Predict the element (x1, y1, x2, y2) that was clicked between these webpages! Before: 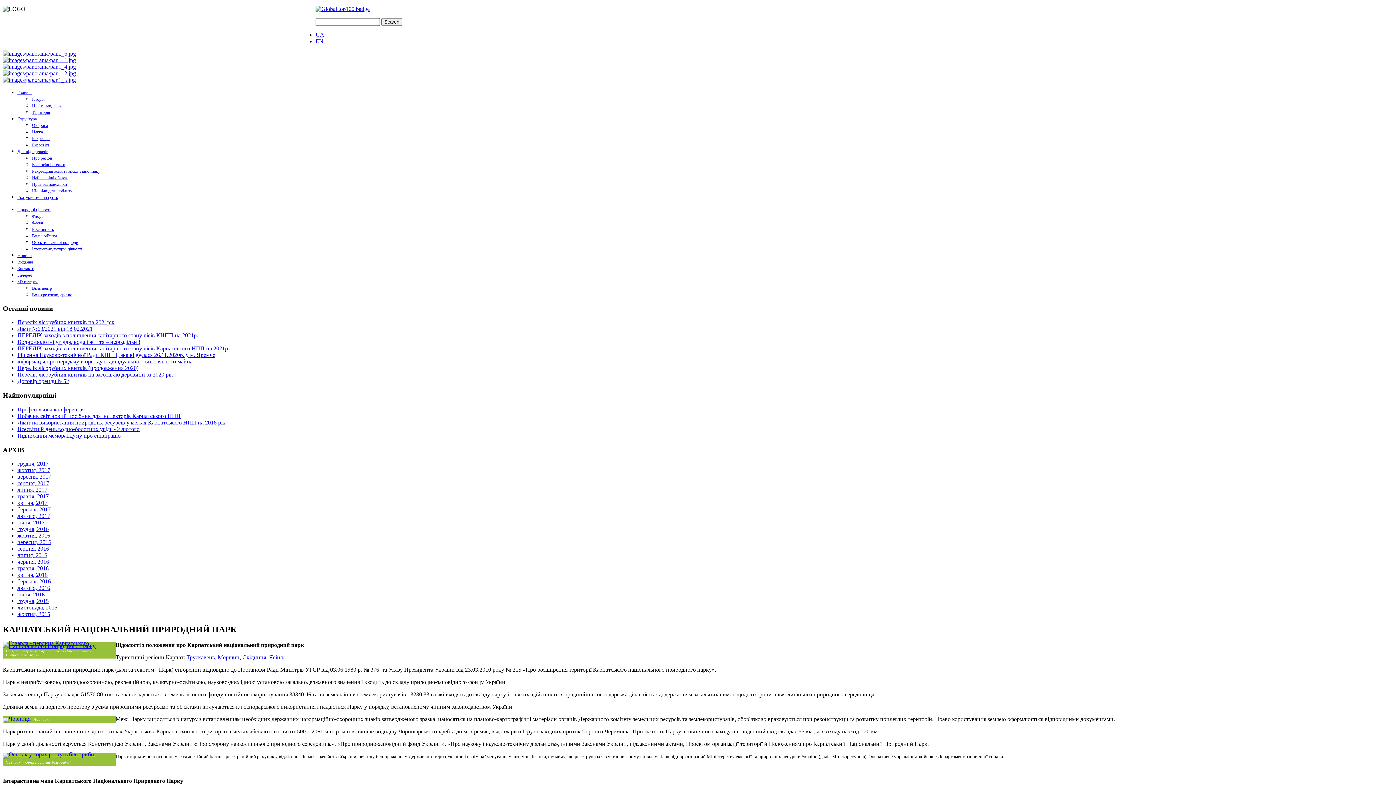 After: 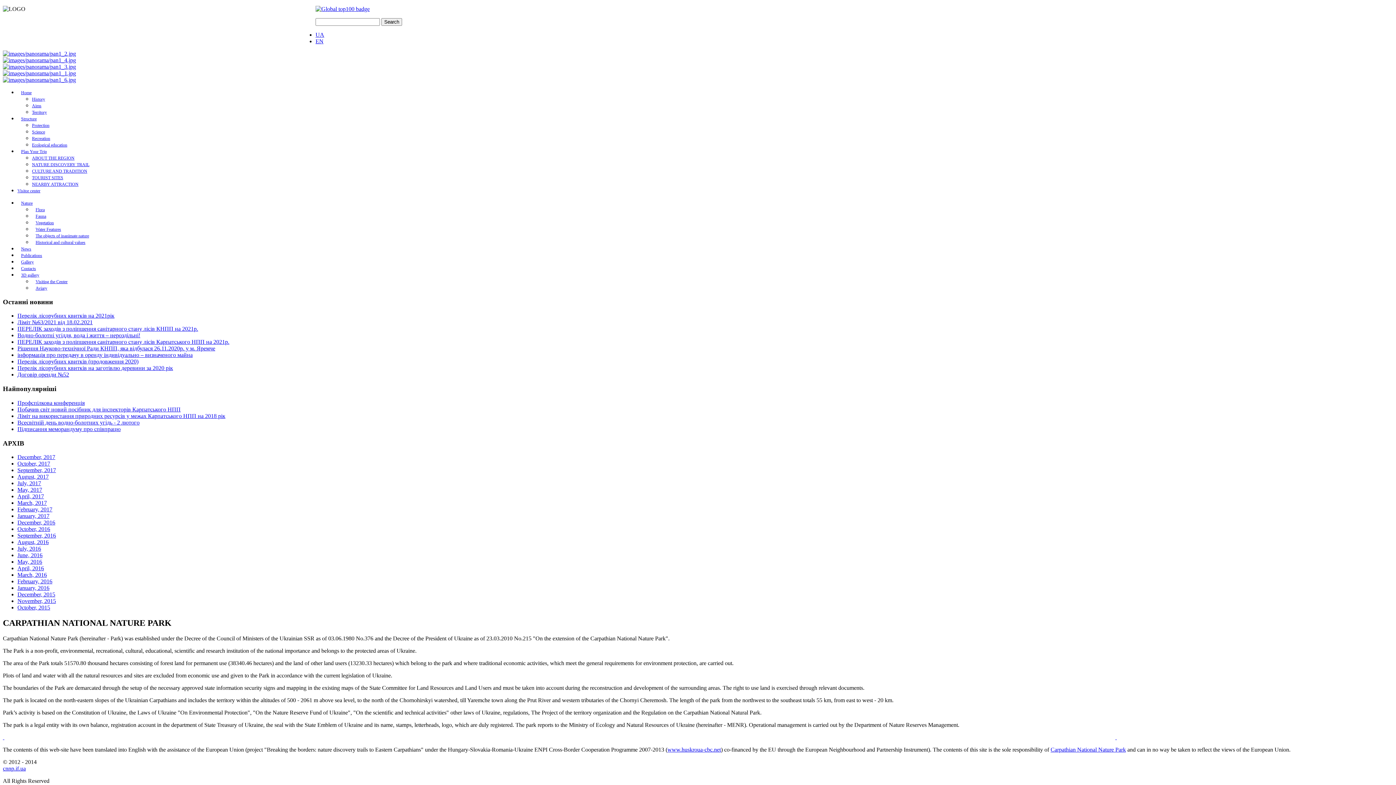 Action: label: EN bbox: (315, 38, 323, 44)